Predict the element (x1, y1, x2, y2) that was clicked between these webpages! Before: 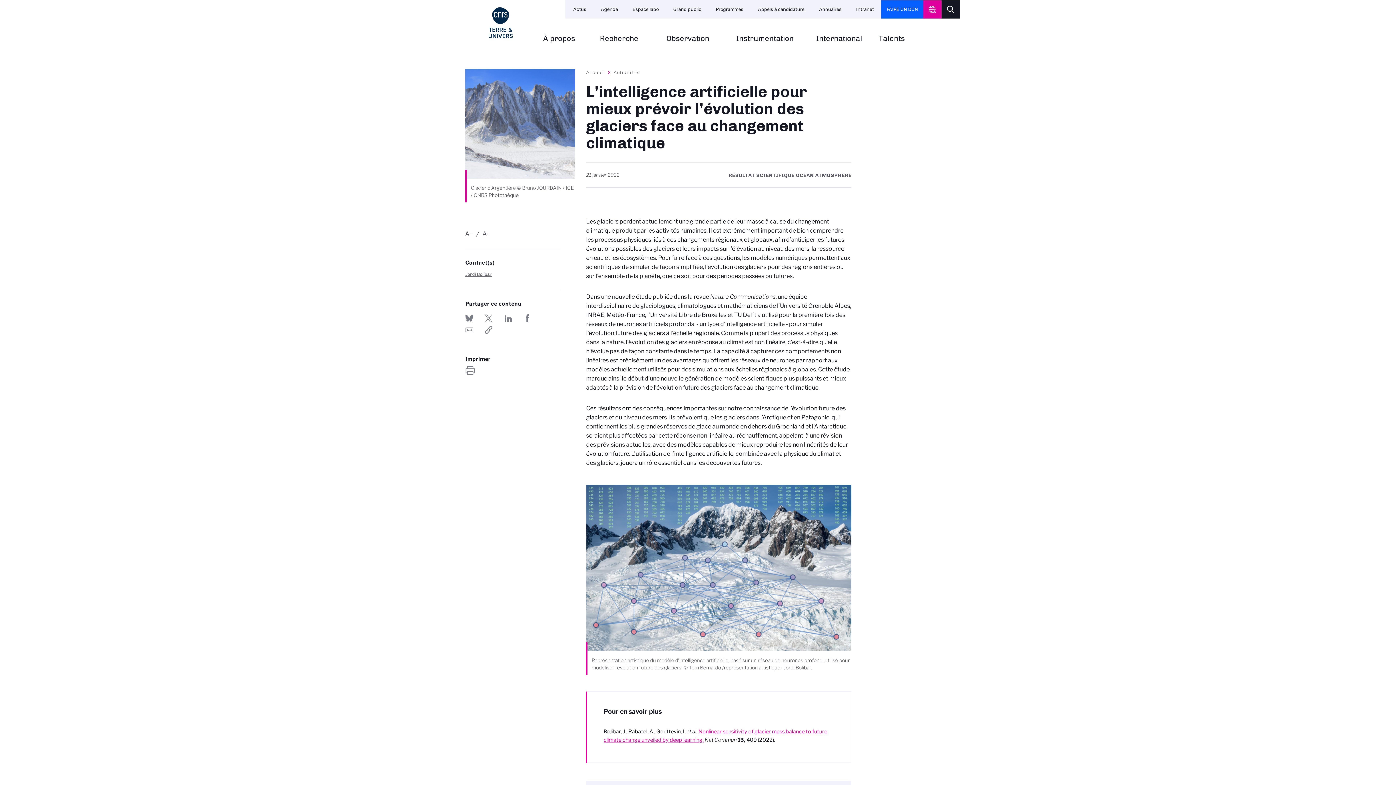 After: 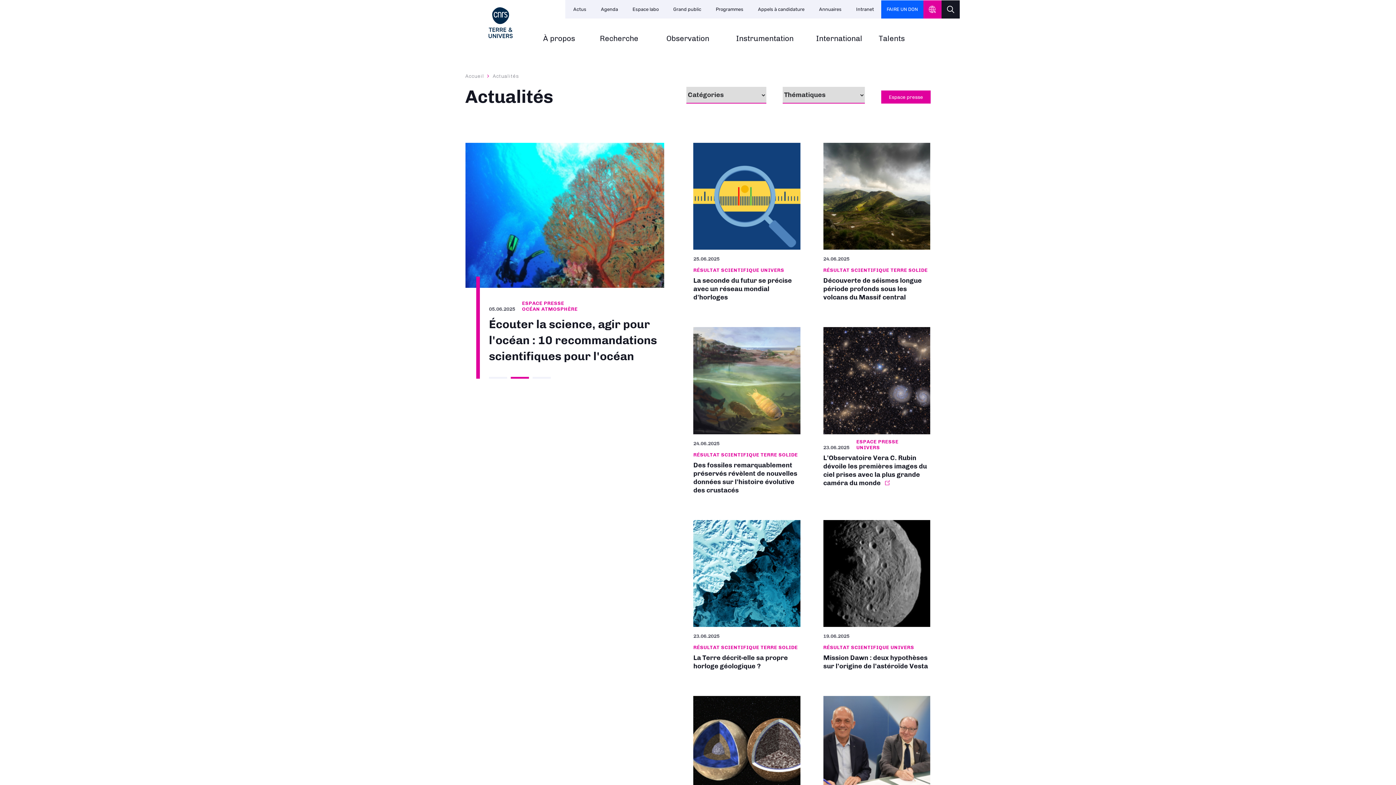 Action: bbox: (613, 69, 643, 75) label: Actualités